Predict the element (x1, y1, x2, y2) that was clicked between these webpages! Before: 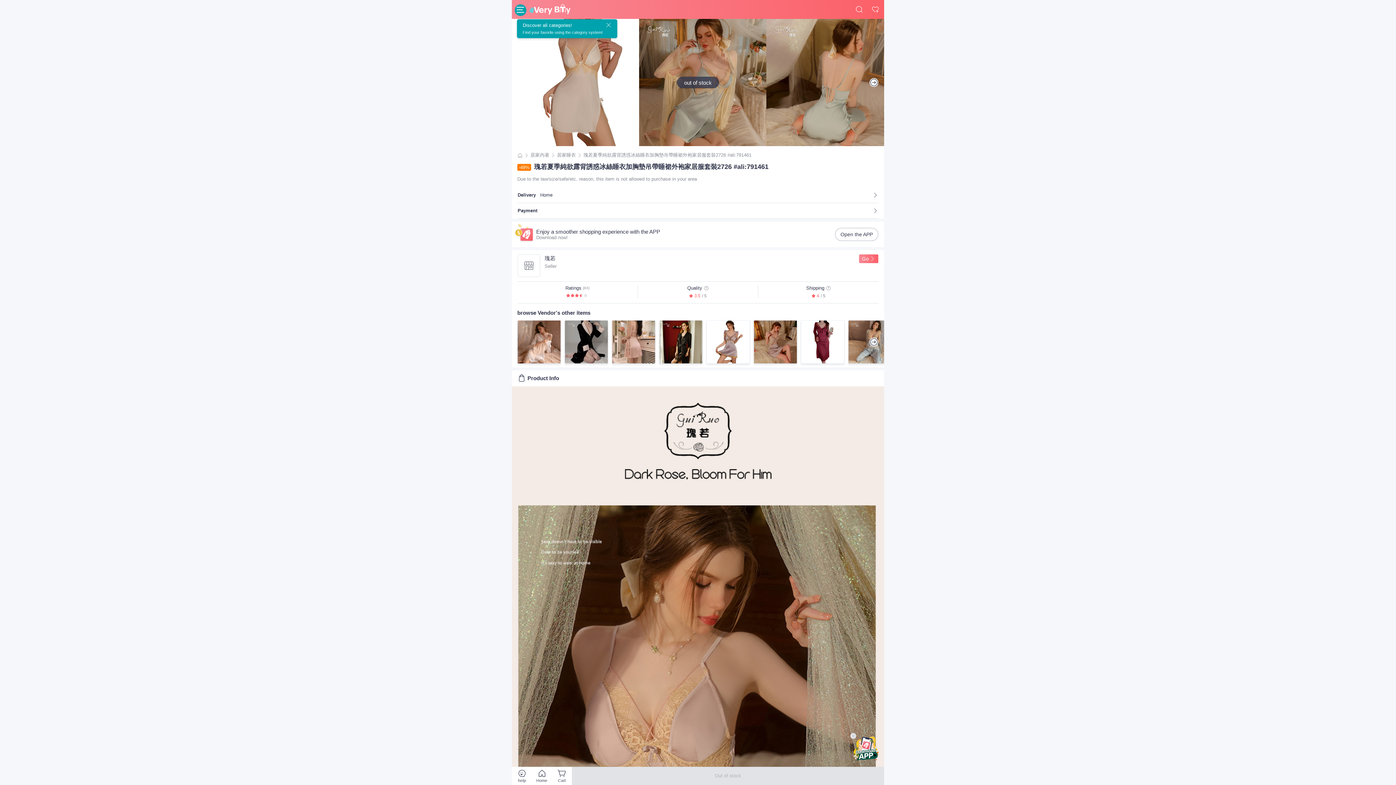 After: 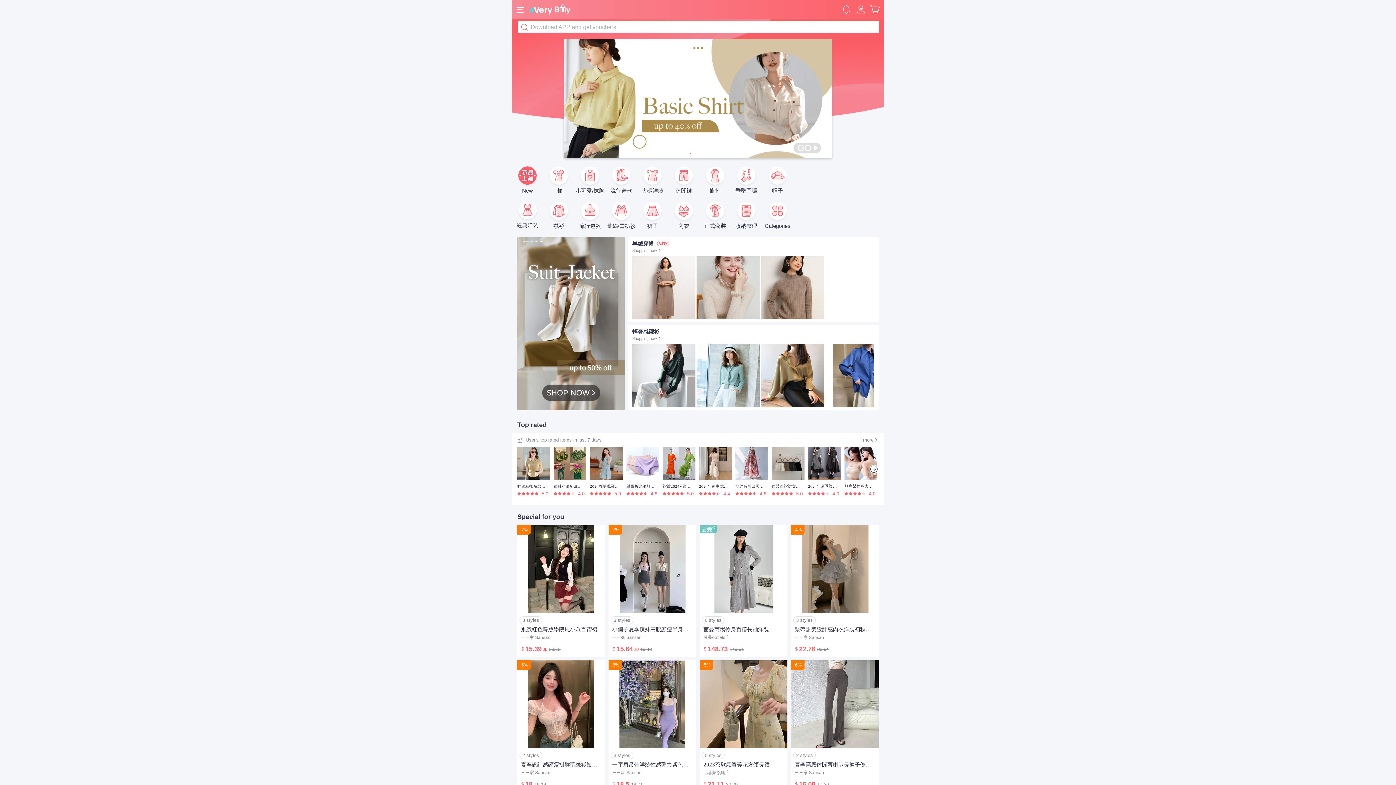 Action: bbox: (517, 152, 522, 158)